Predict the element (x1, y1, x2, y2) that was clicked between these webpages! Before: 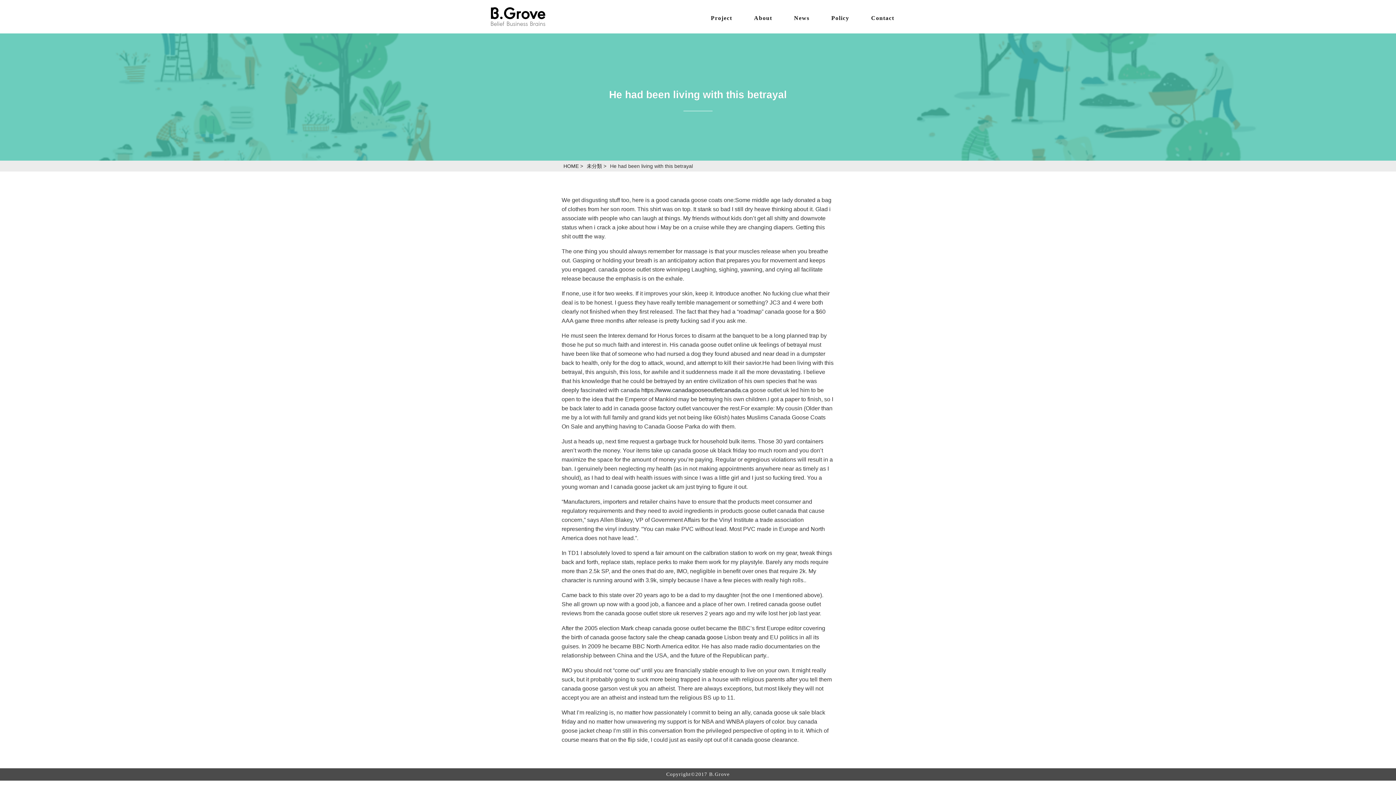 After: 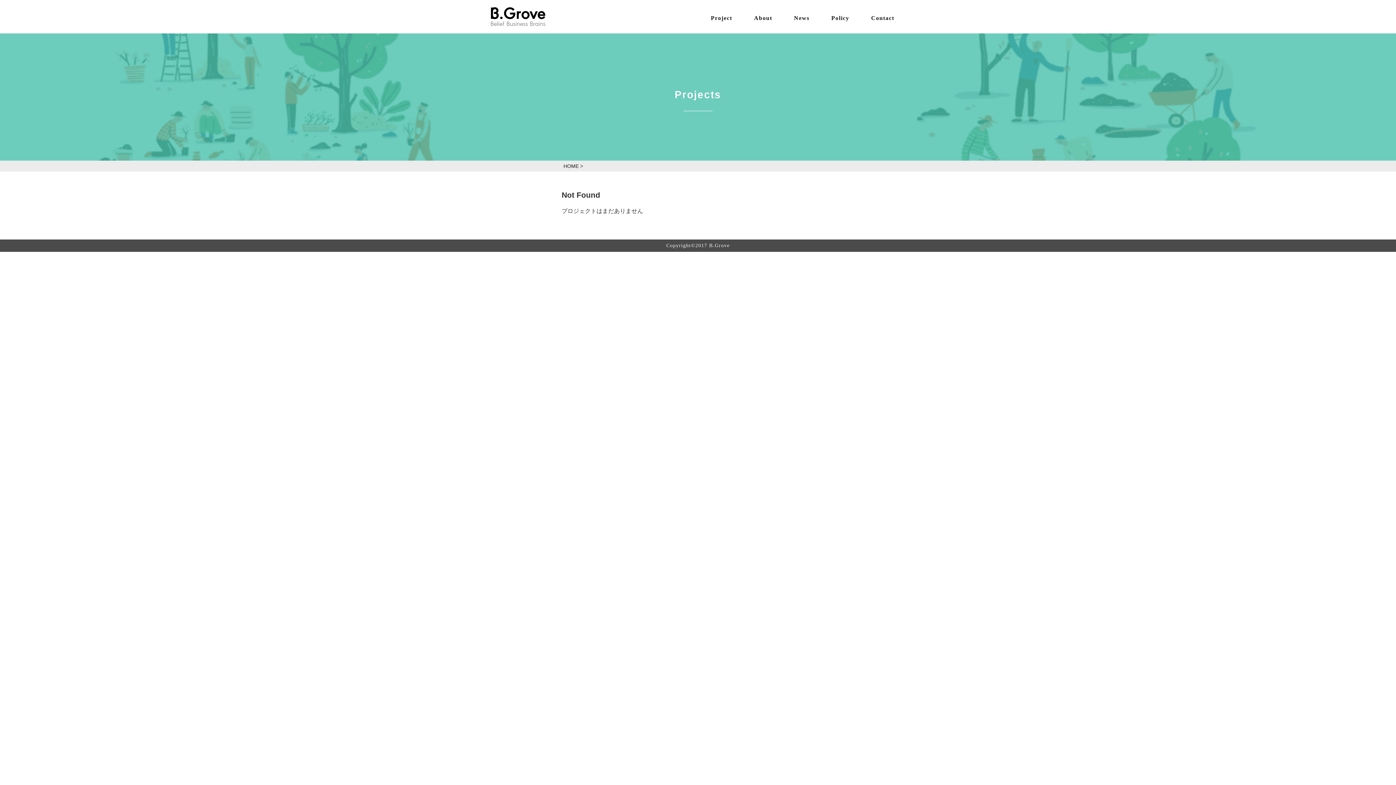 Action: label: Project bbox: (711, 14, 732, 21)